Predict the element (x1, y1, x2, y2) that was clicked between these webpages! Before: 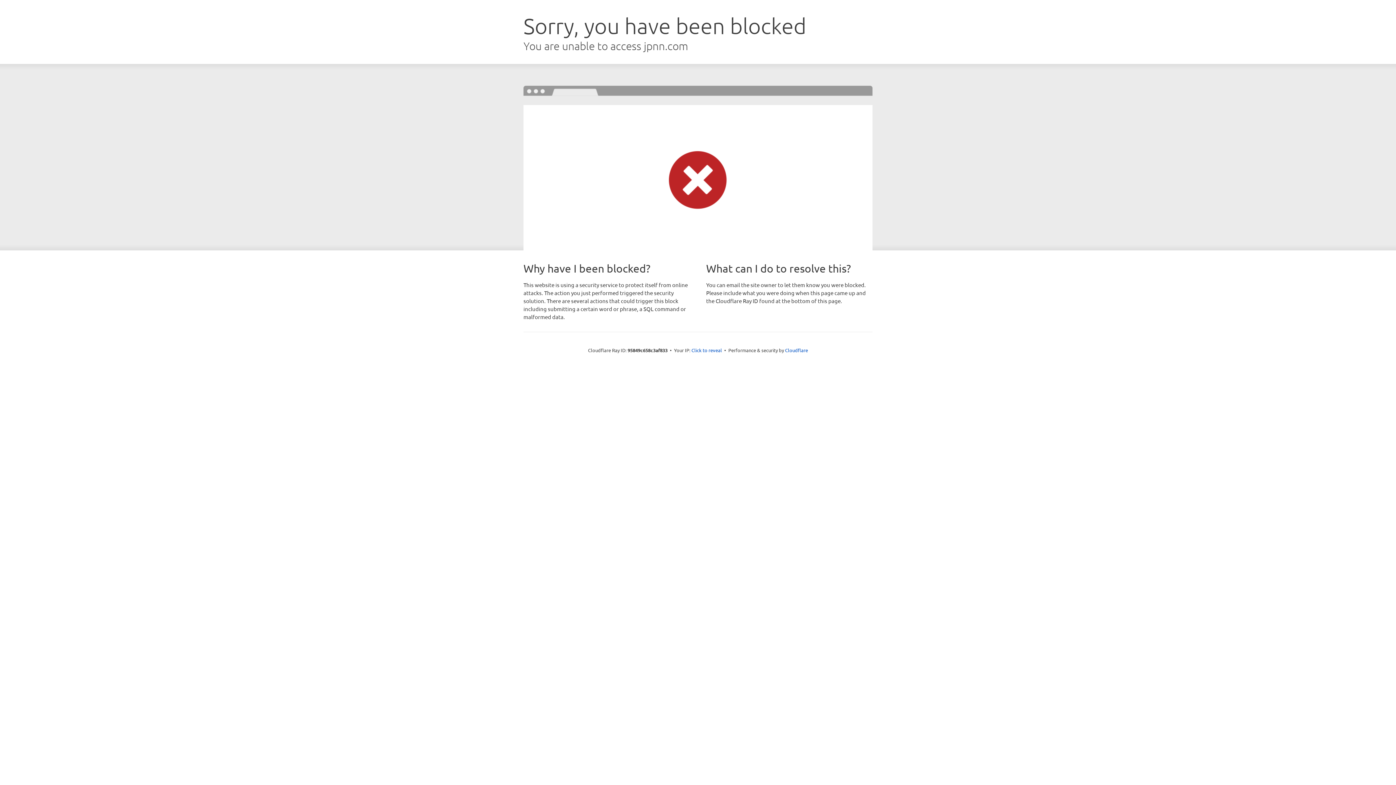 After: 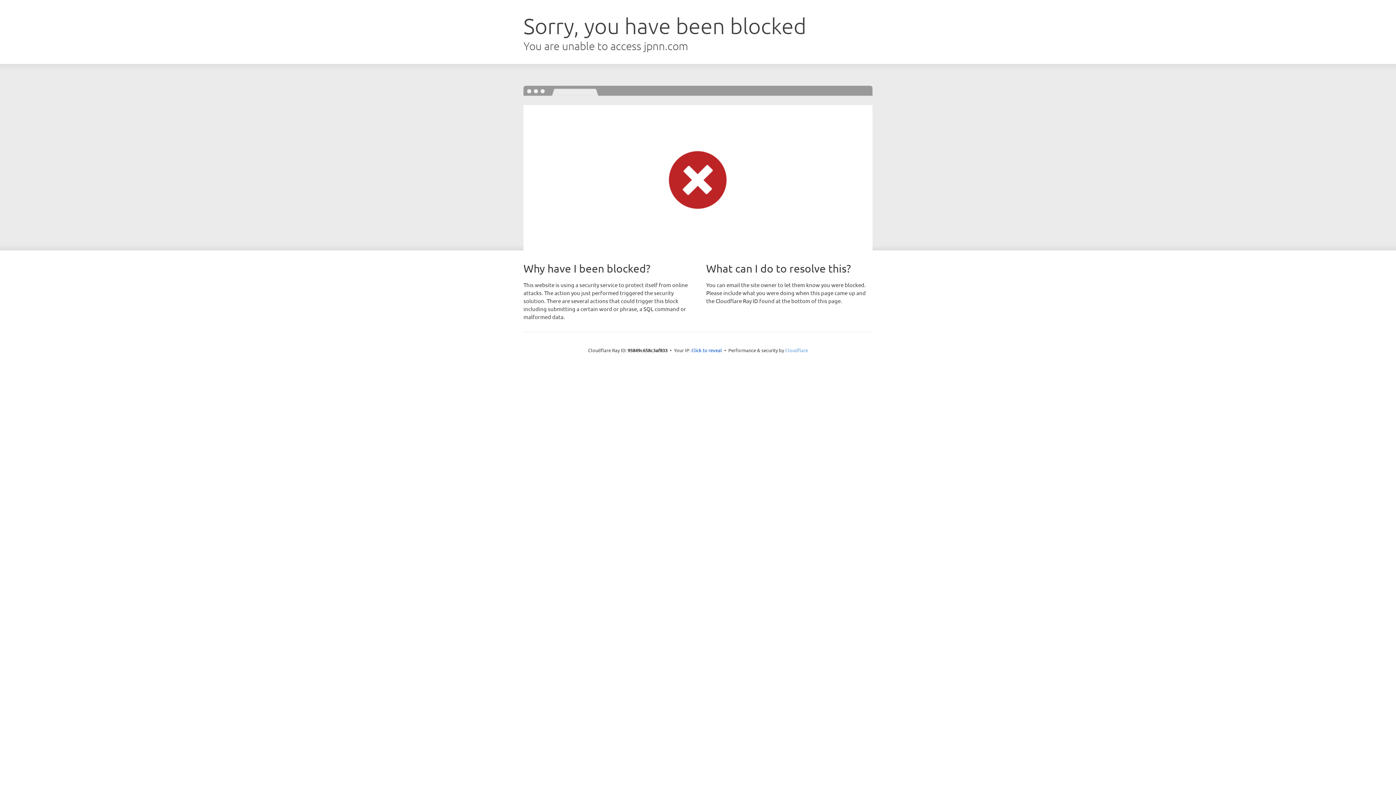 Action: label: Cloudflare bbox: (785, 347, 808, 353)